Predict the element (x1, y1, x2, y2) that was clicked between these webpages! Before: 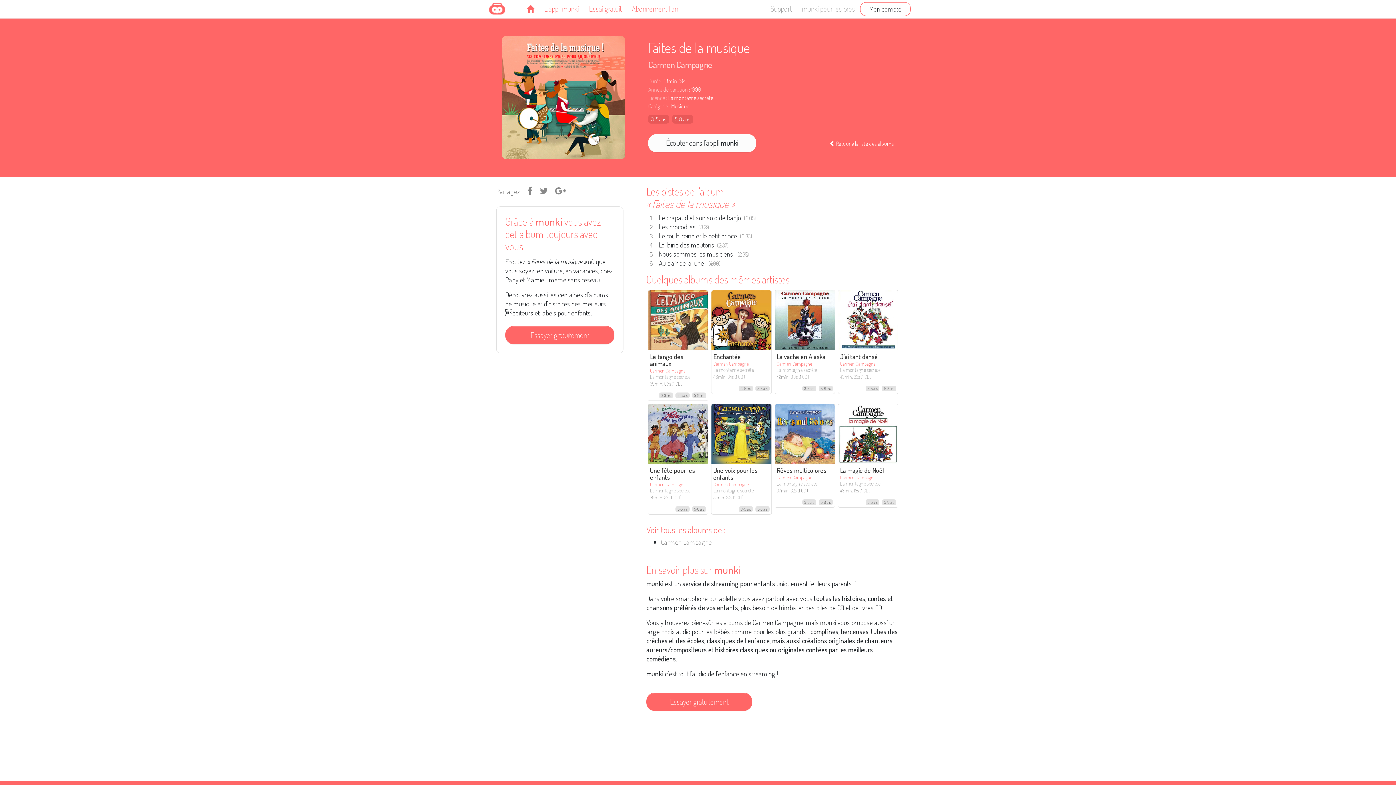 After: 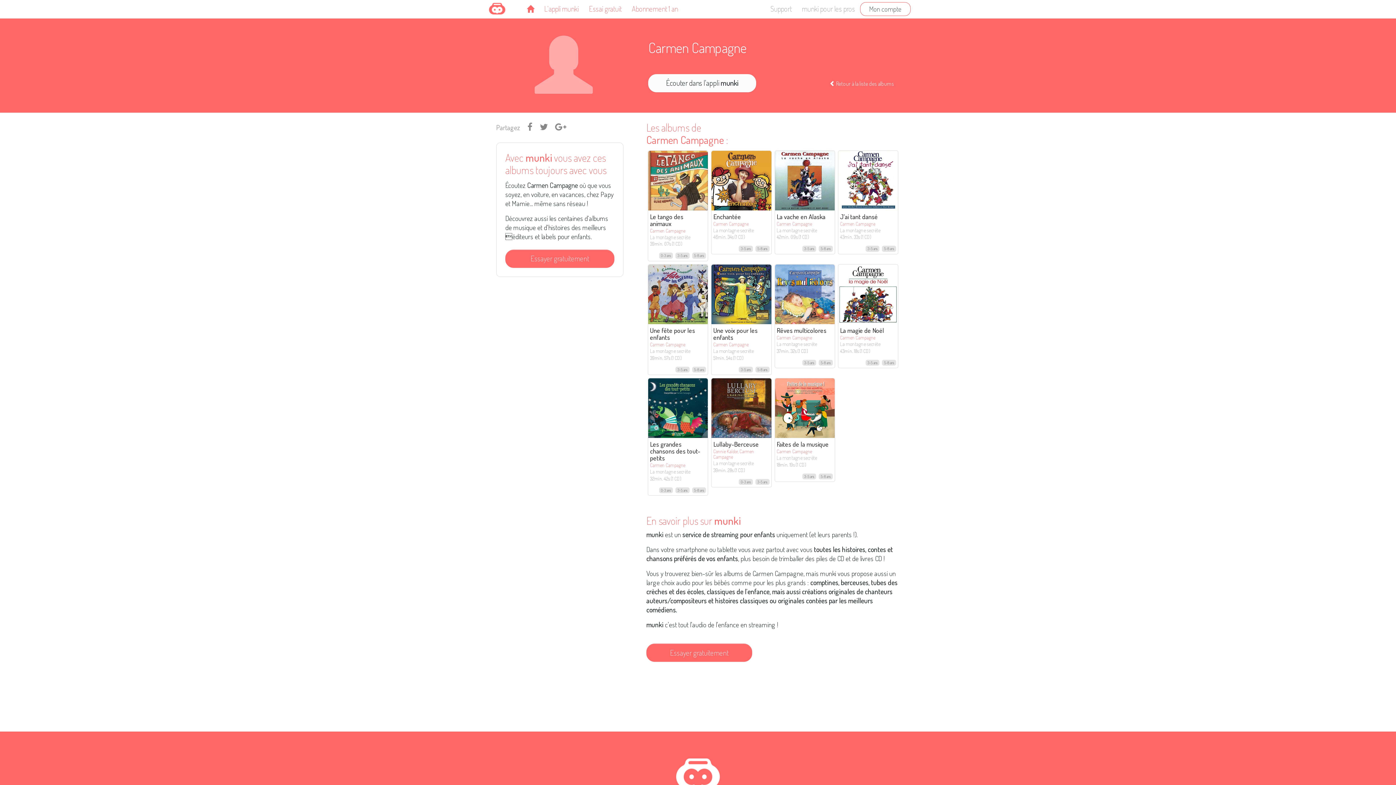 Action: bbox: (661, 537, 712, 547) label: Carmen Campagne